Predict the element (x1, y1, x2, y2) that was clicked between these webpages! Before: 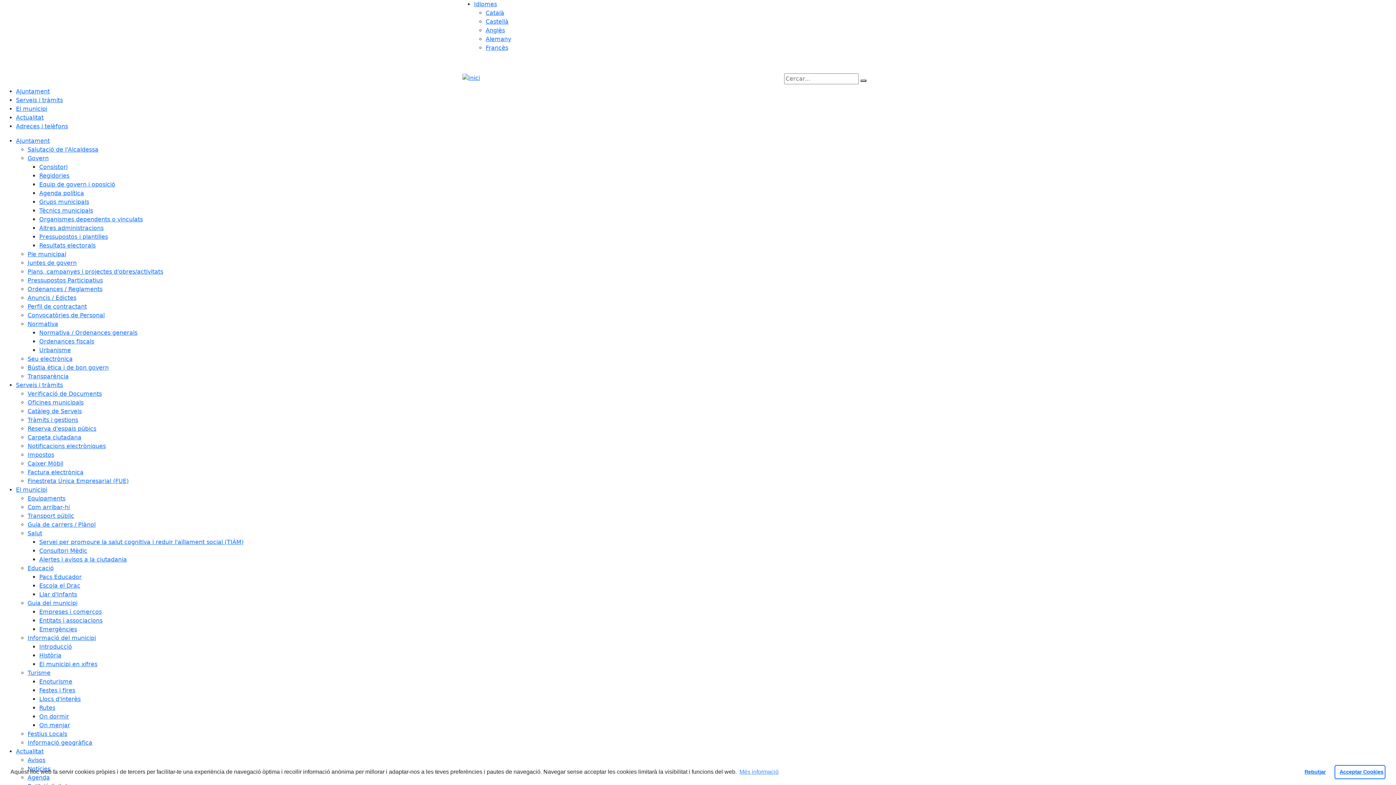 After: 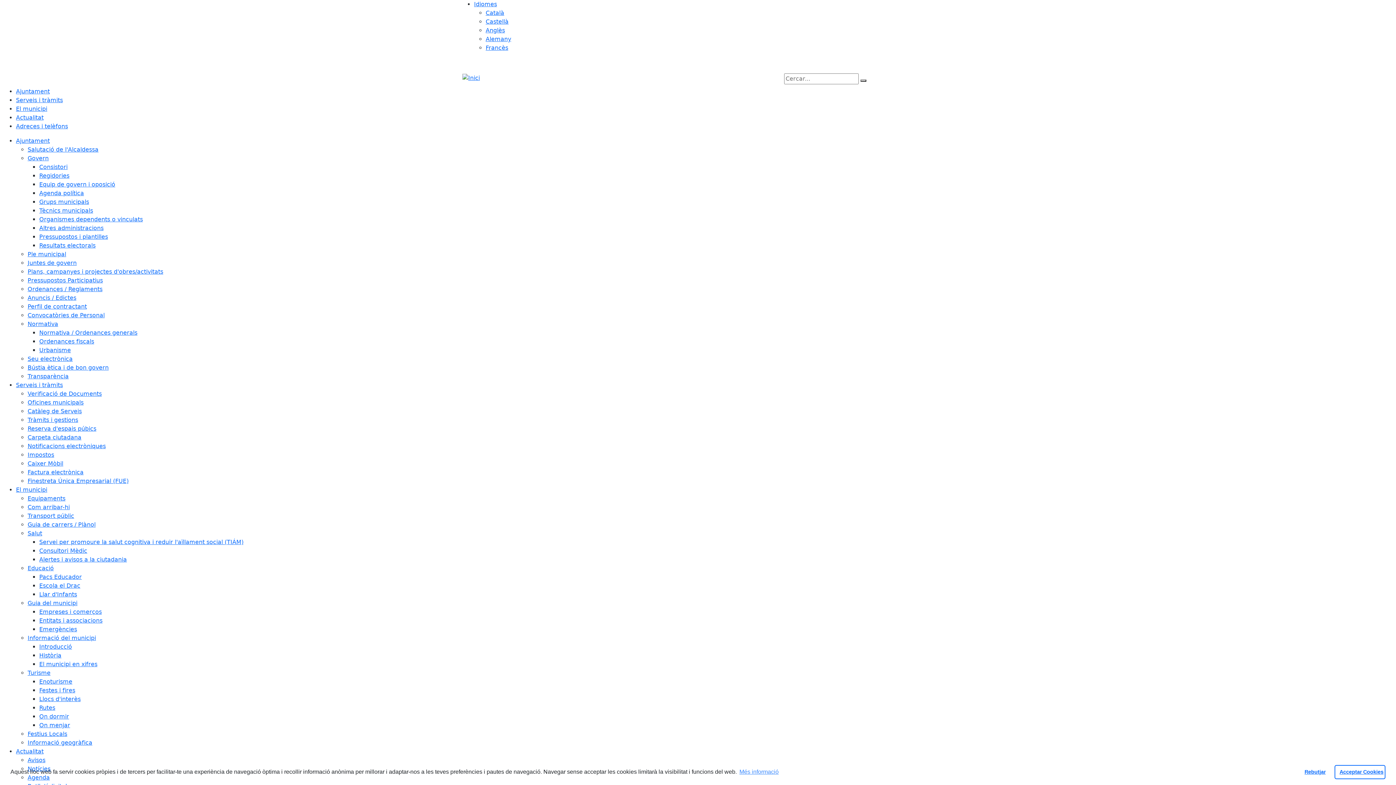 Action: label: El municipi en xifres bbox: (39, 661, 97, 668)